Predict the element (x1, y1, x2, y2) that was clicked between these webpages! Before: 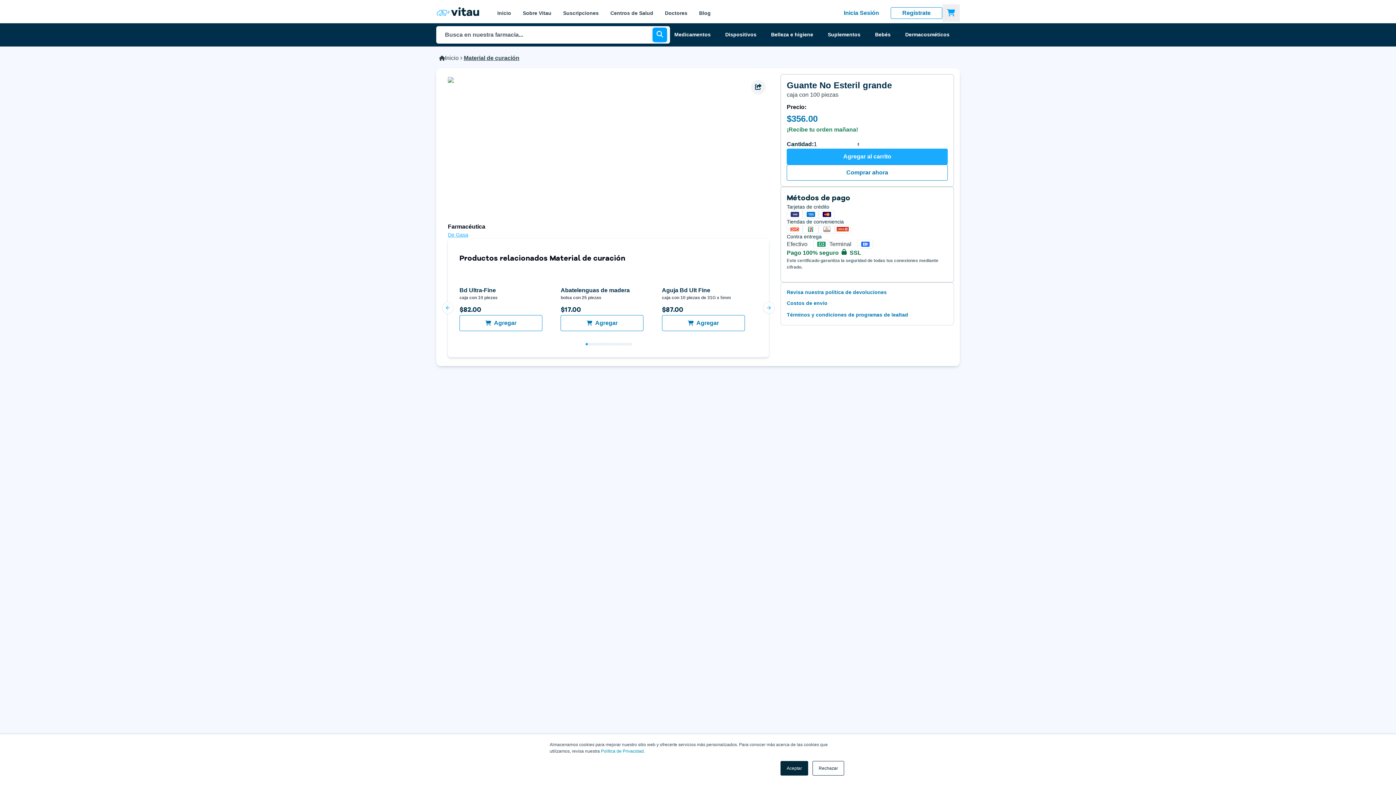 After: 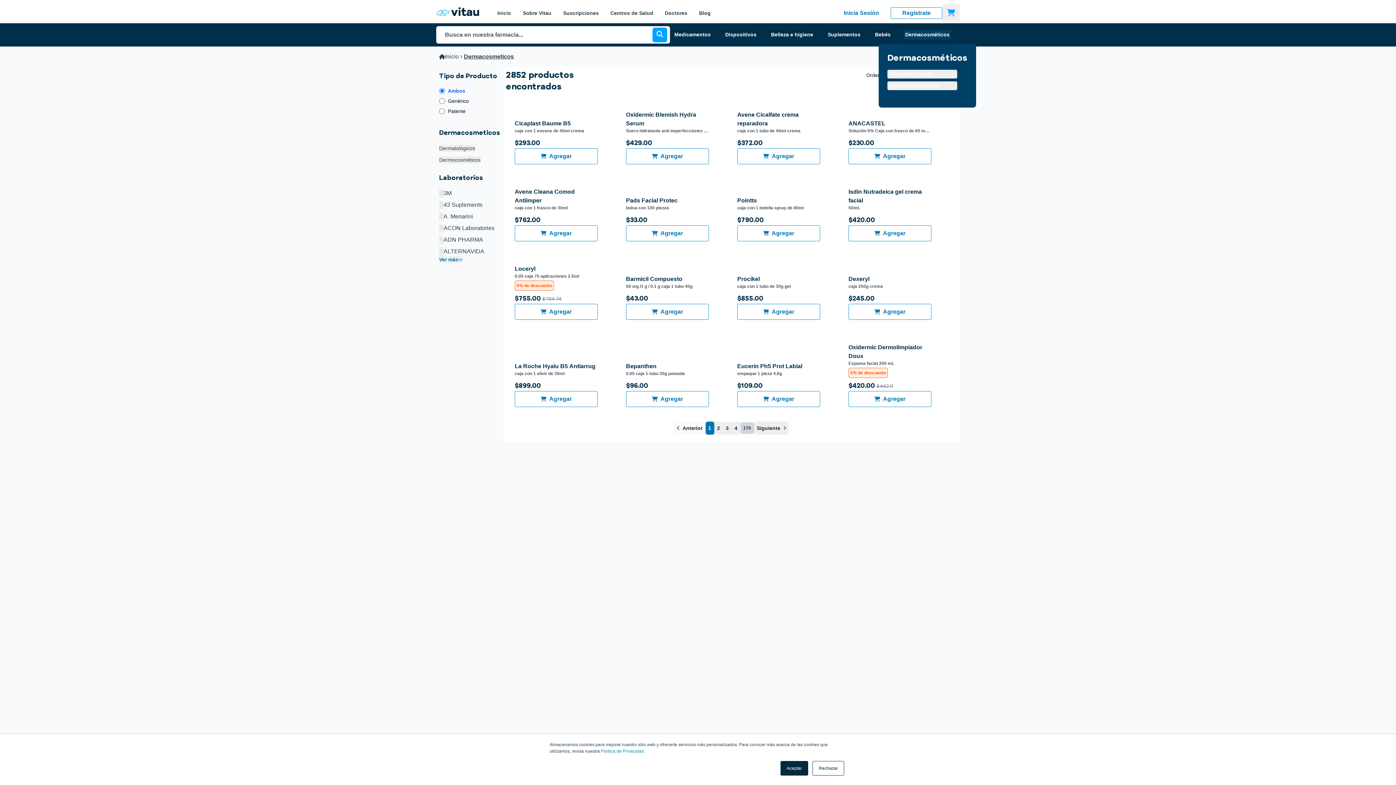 Action: label: Dermacosméticos bbox: (904, 30, 951, 39)